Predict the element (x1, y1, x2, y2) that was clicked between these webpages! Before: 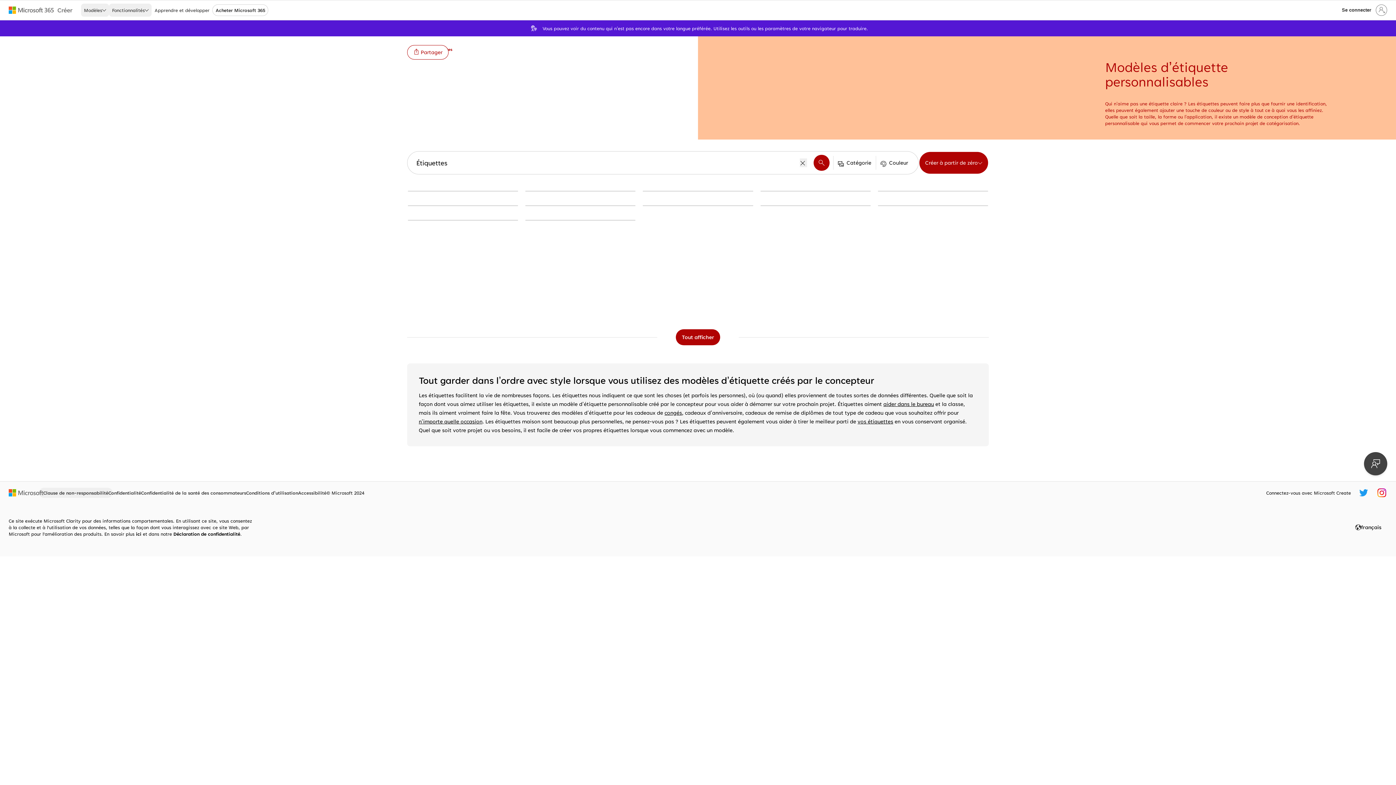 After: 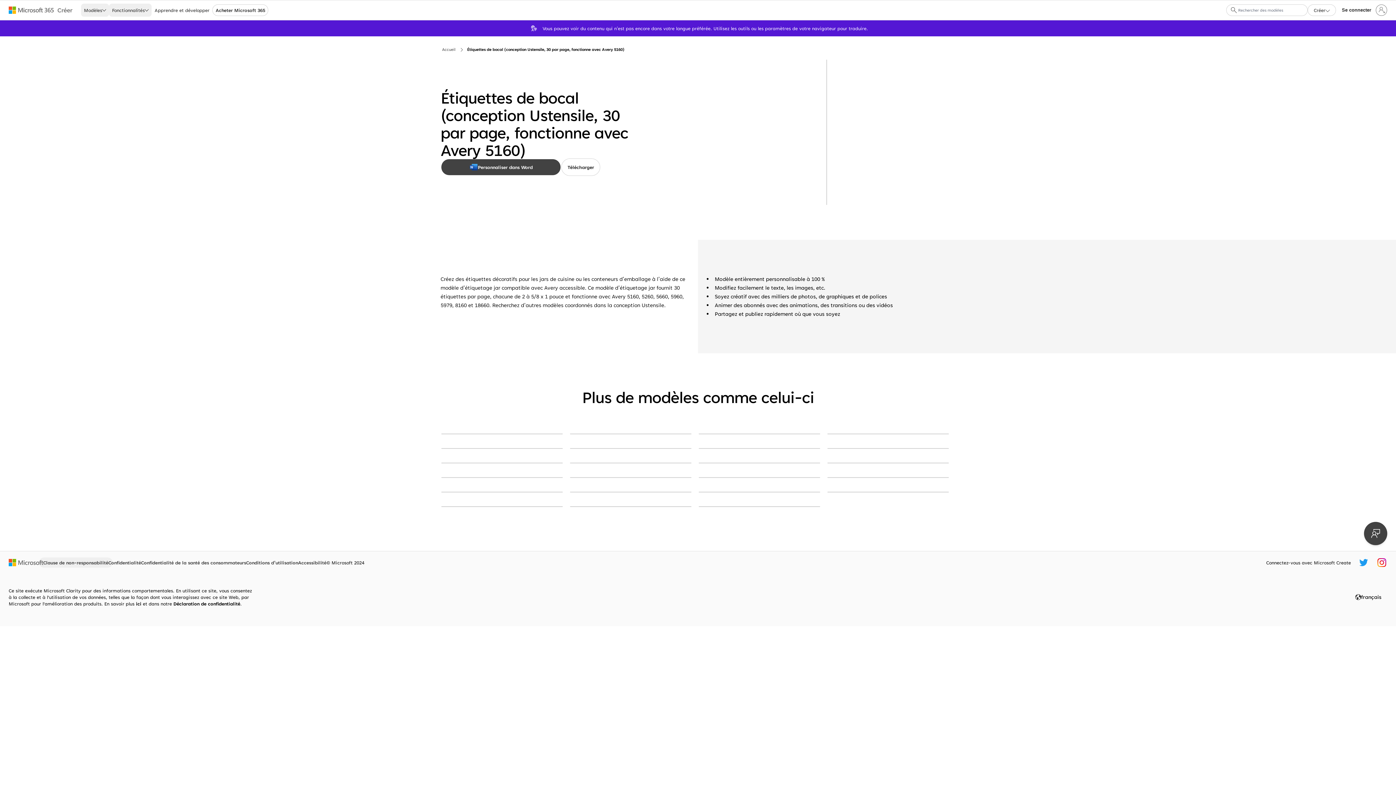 Action: bbox: (643, 205, 753, 206) label: Étiquettes de bocal (conception Ustensile, 30 par page, fonctionne avec Avery 5160) whimsical line